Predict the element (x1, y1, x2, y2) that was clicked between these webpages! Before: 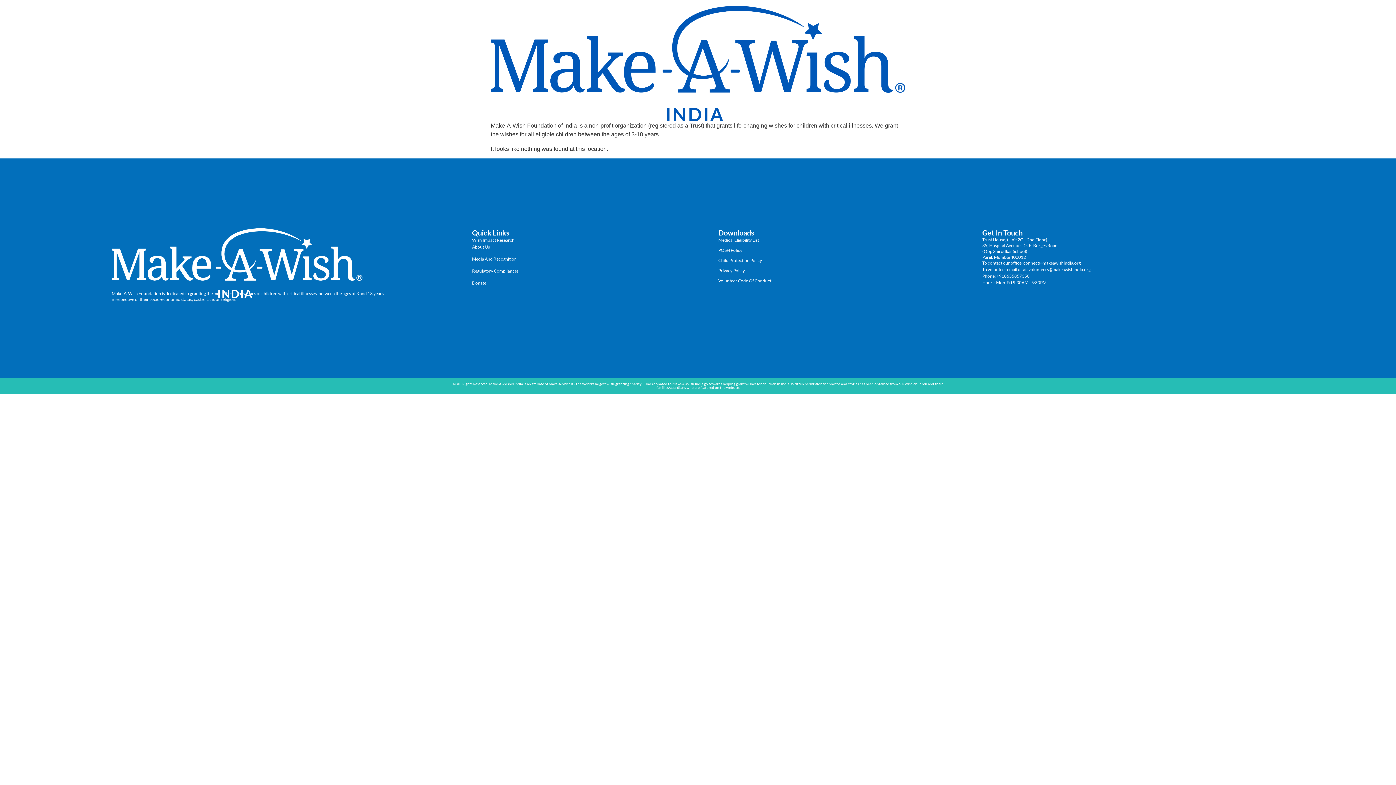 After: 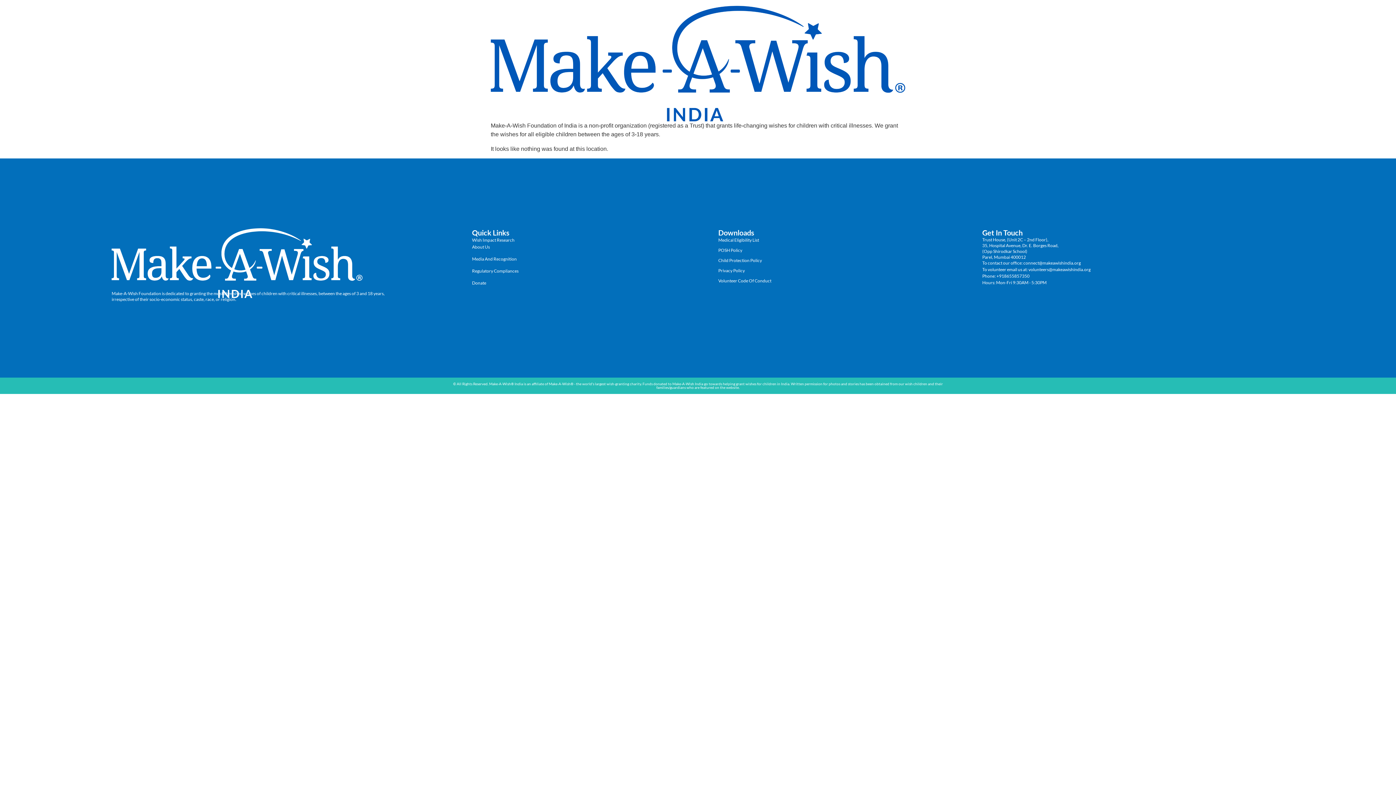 Action: bbox: (982, 272, 1266, 279) label: Phone: +918655857350